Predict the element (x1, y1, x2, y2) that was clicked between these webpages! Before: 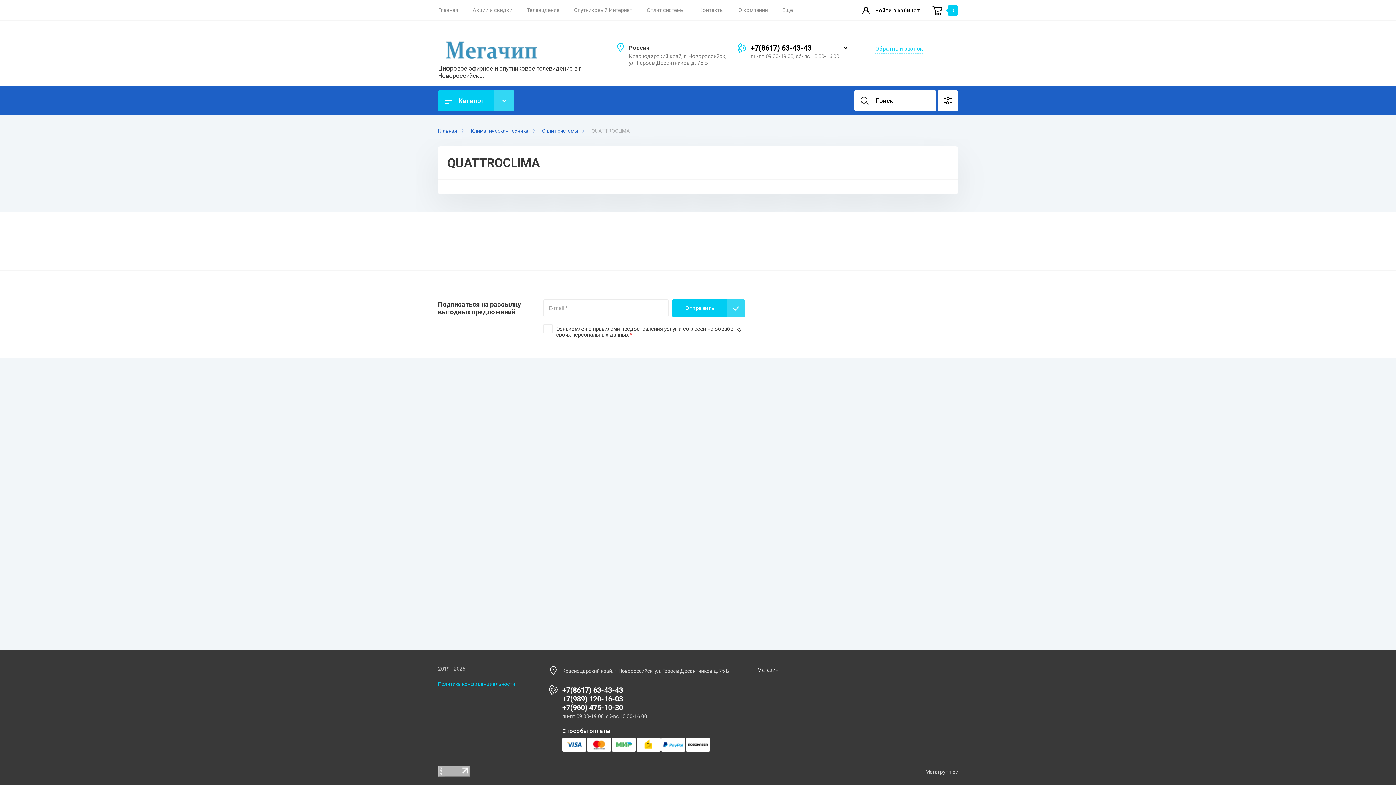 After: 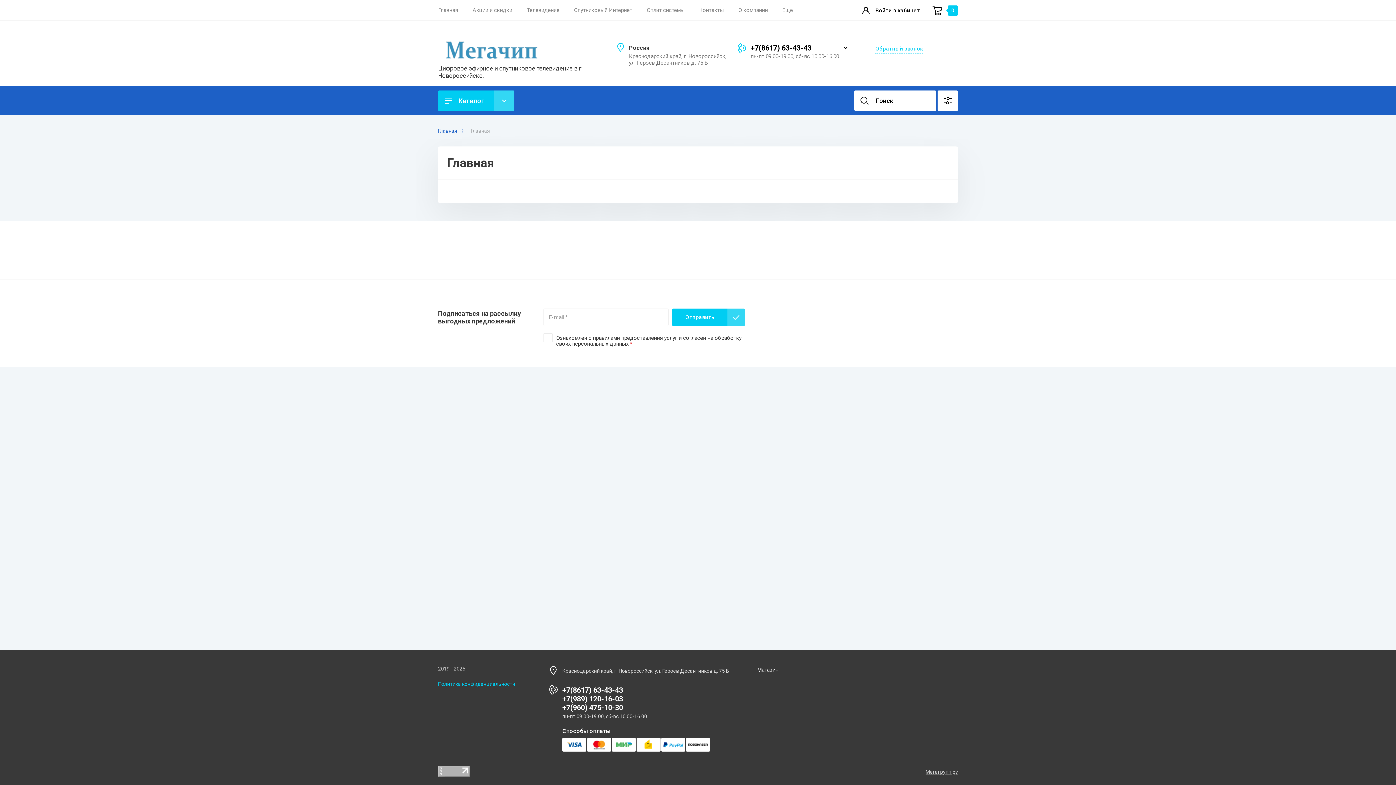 Action: label: Главная bbox: (438, 0, 458, 20)